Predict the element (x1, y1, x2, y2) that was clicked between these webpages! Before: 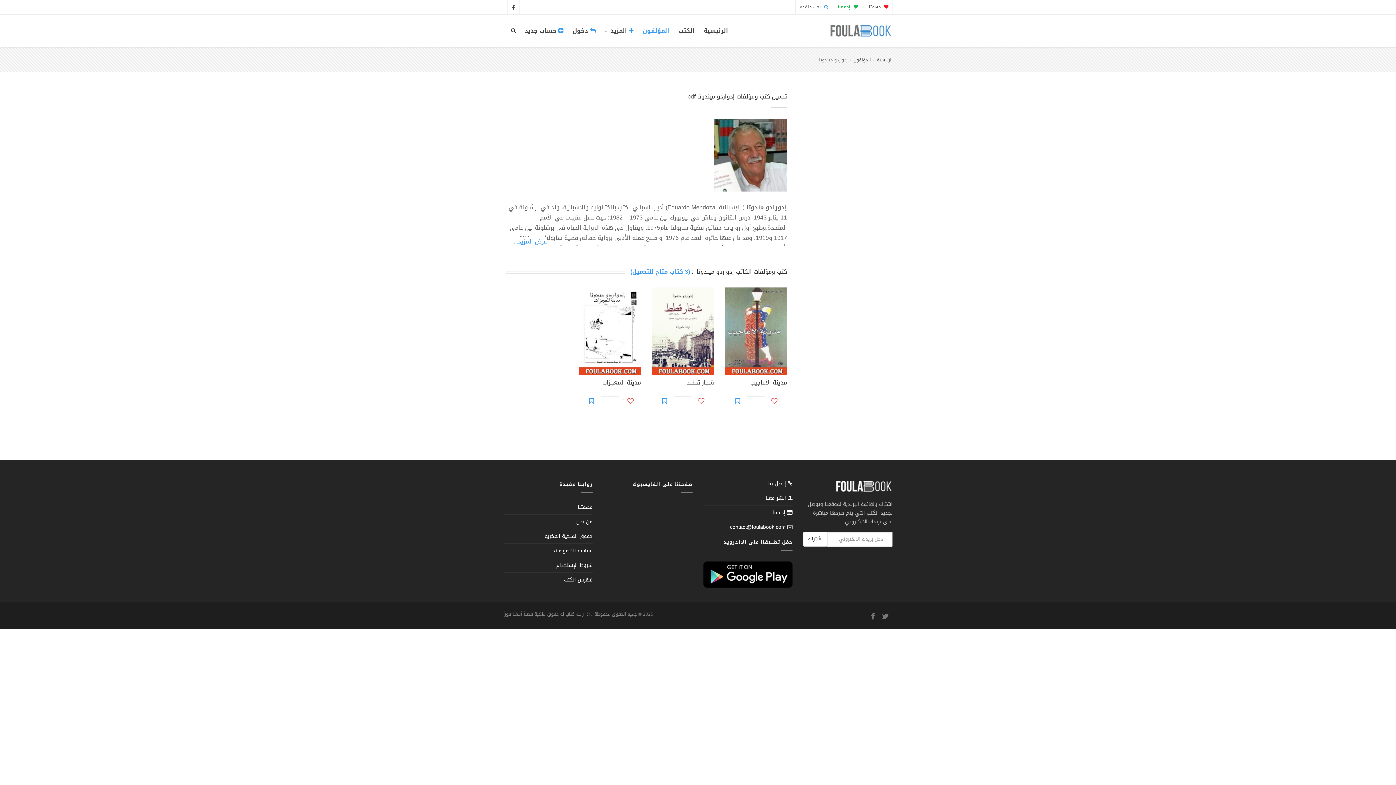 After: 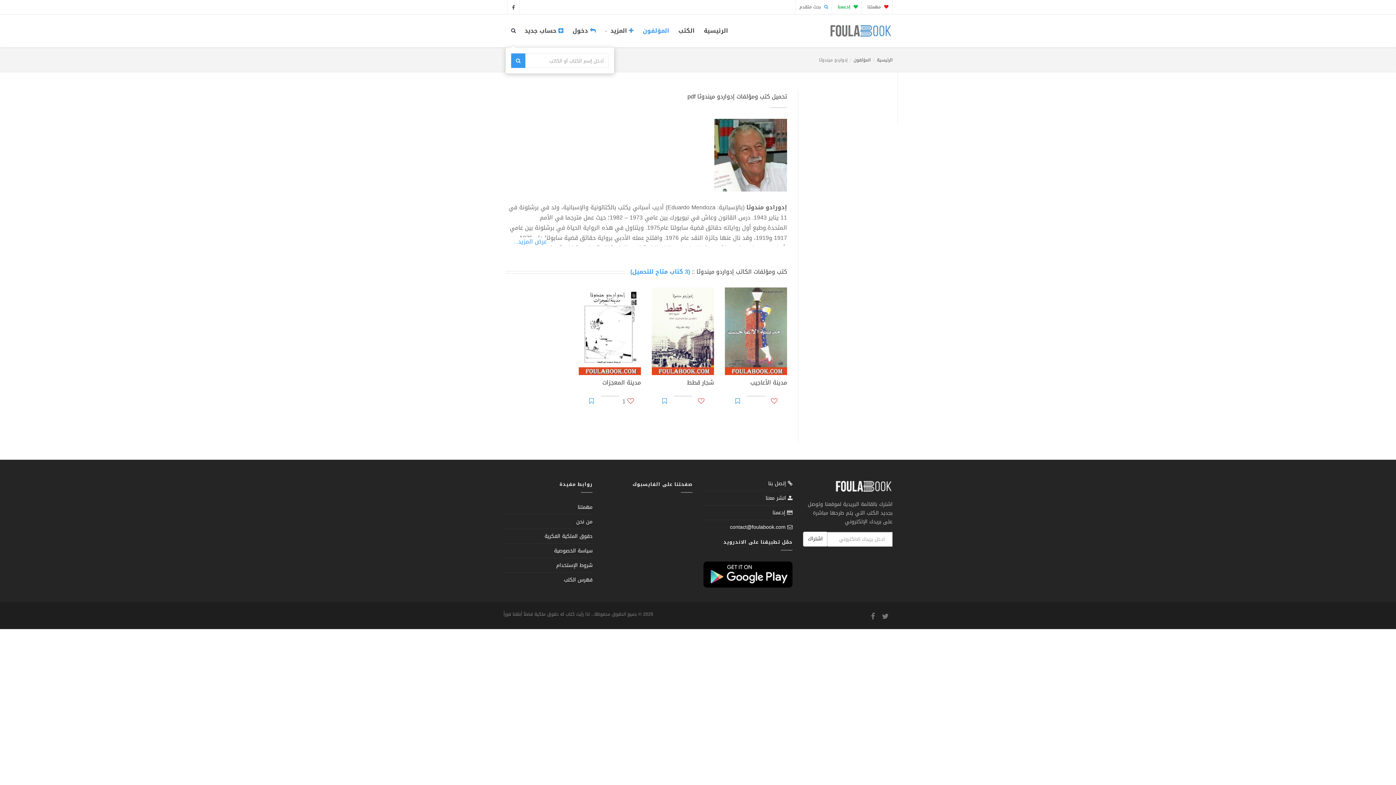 Action: bbox: (509, 14, 518, 47)